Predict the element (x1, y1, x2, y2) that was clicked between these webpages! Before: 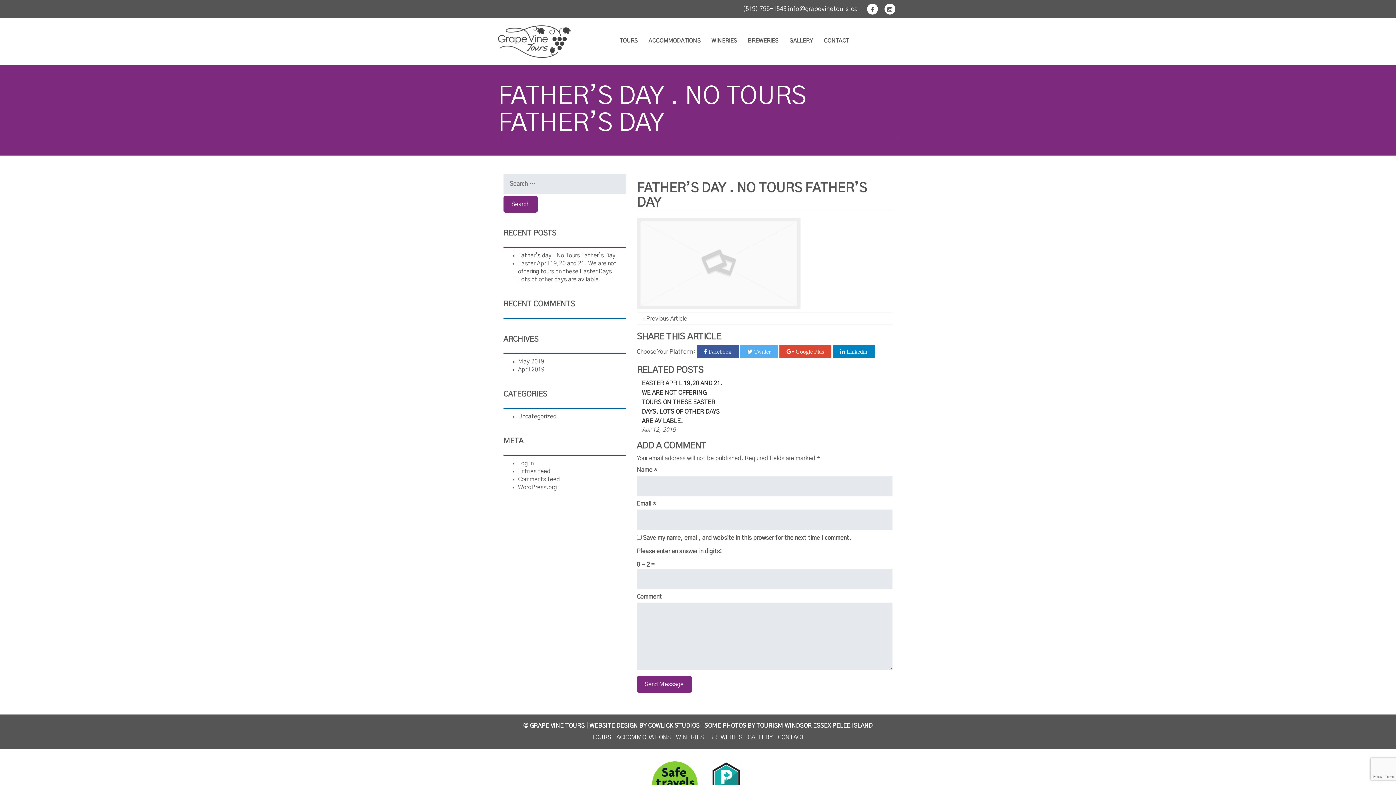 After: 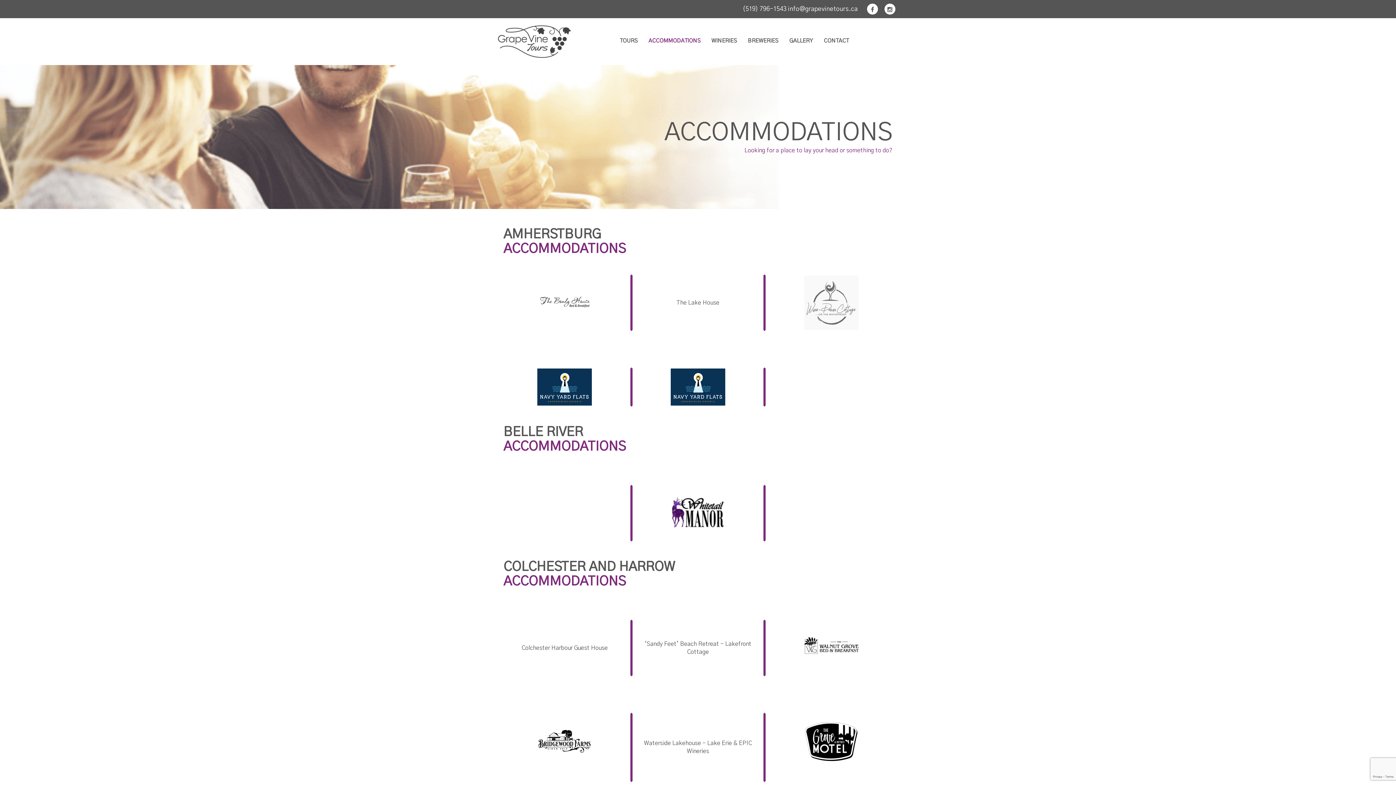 Action: label: ACCOMMODATIONS bbox: (614, 733, 672, 741)